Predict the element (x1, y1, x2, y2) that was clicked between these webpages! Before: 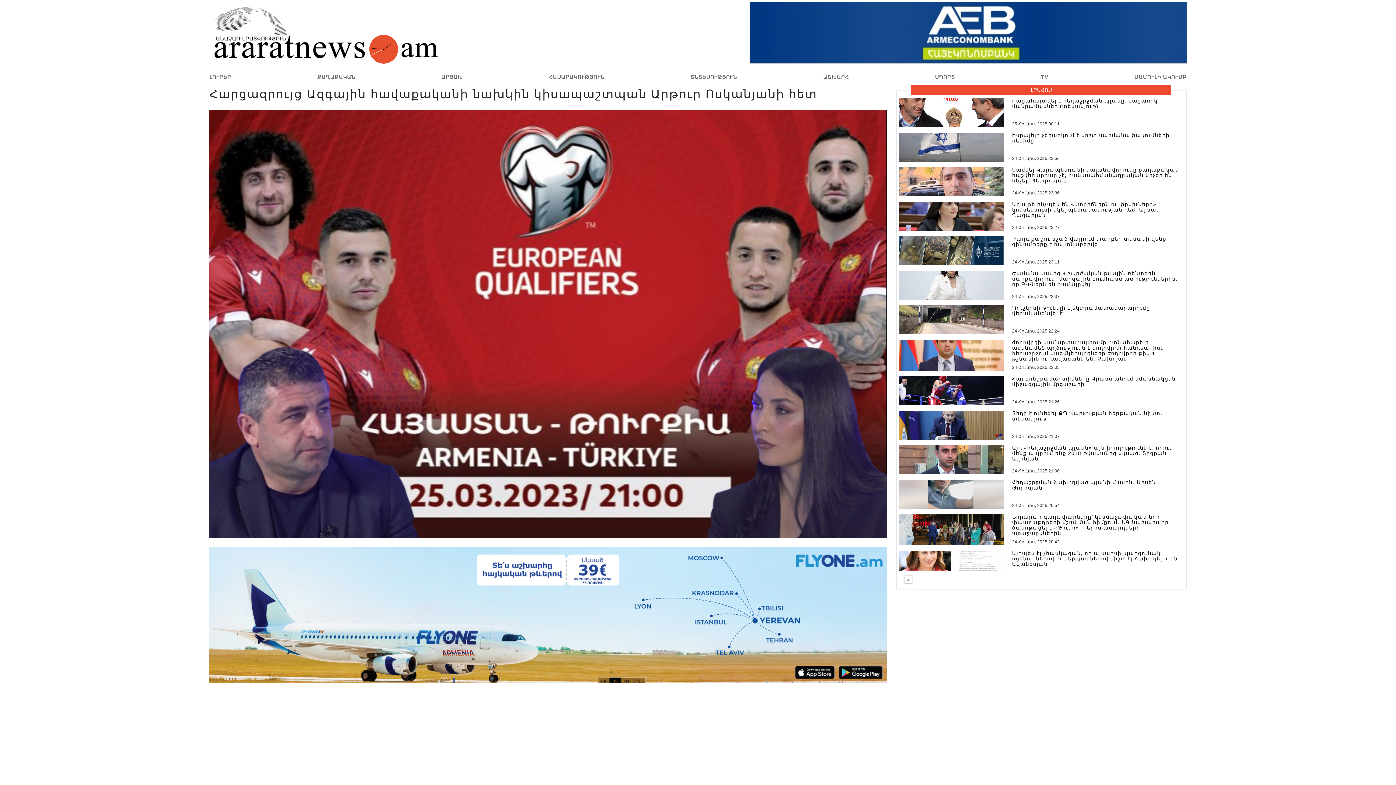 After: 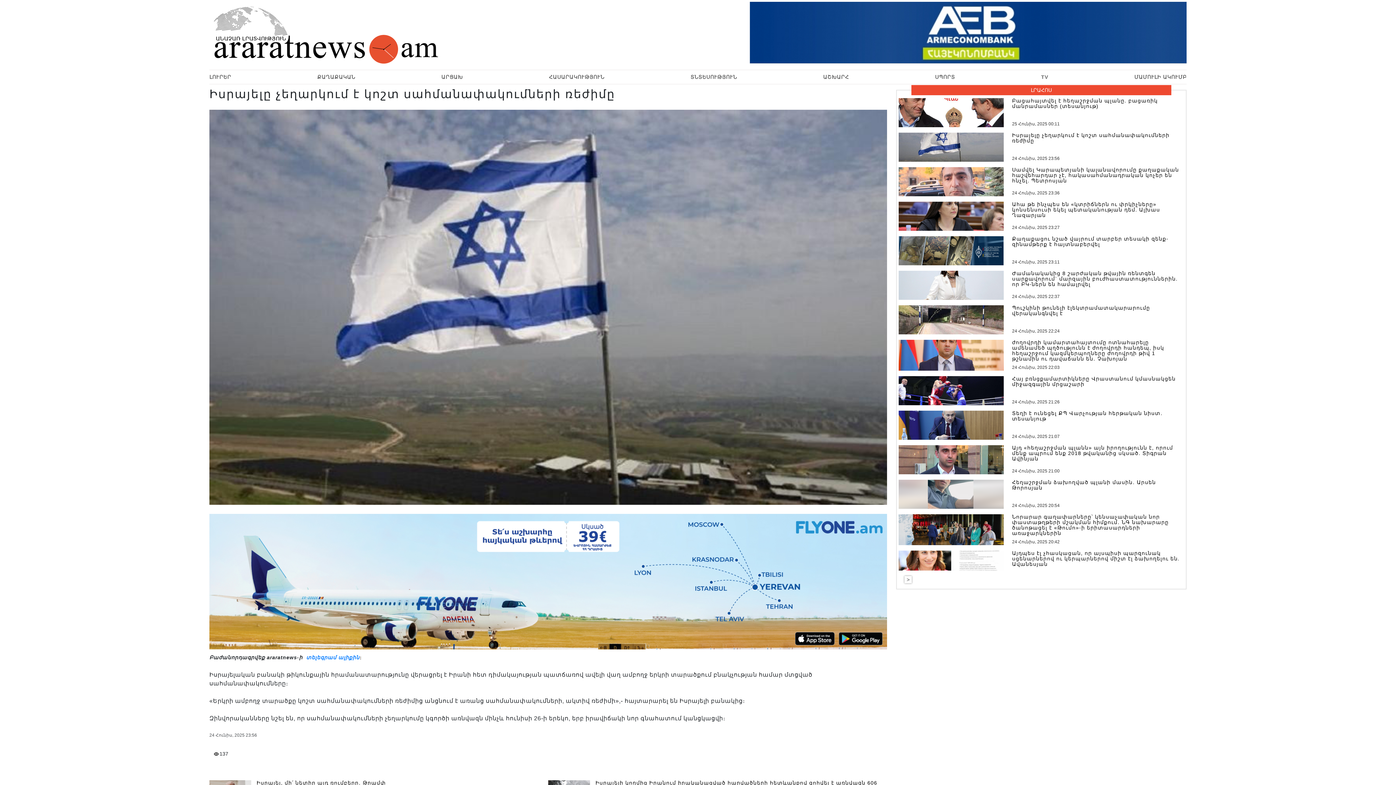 Action: label: Իսրայելը չեղարկում է կոշտ սահմանափակումների ռեժիմը
24 Հունիս, 2025 23:56 bbox: (898, 132, 1184, 161)